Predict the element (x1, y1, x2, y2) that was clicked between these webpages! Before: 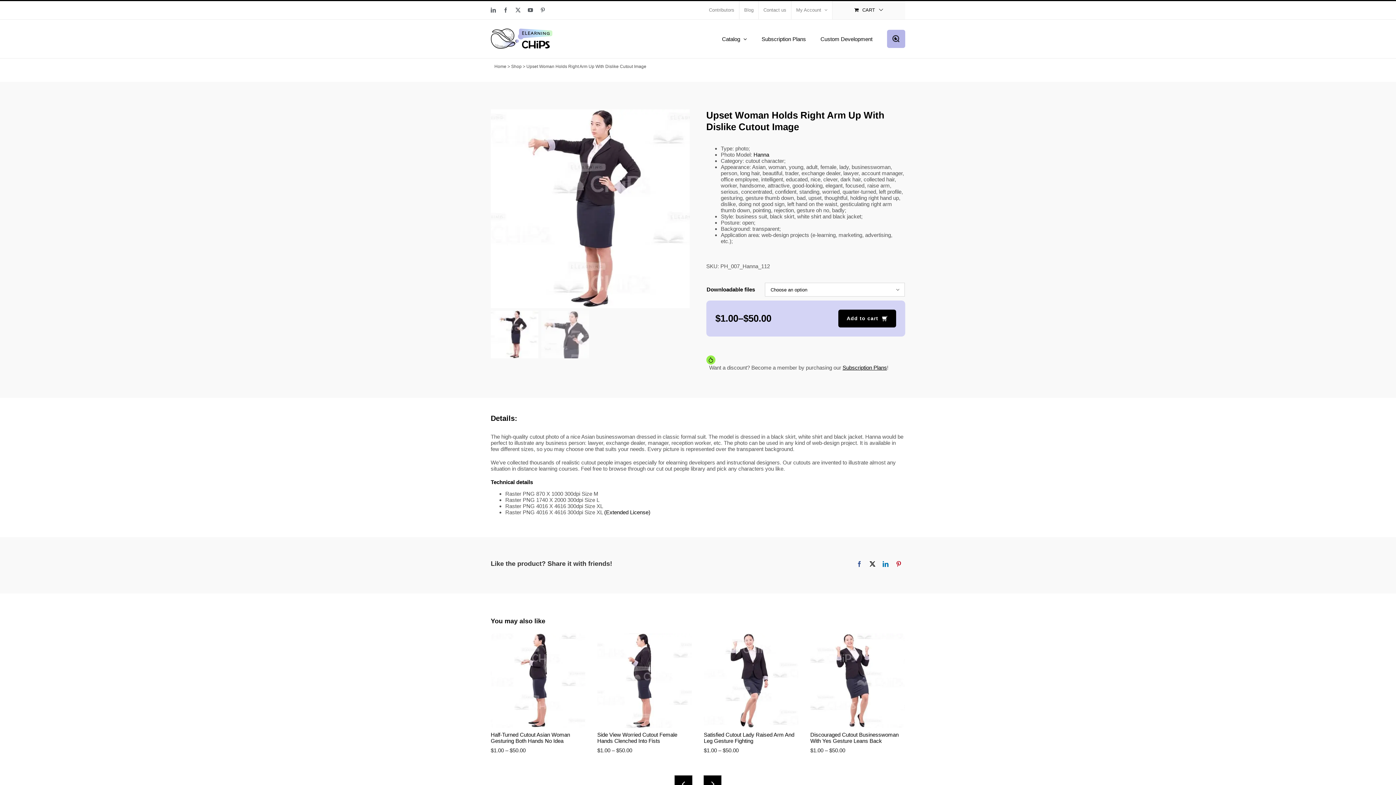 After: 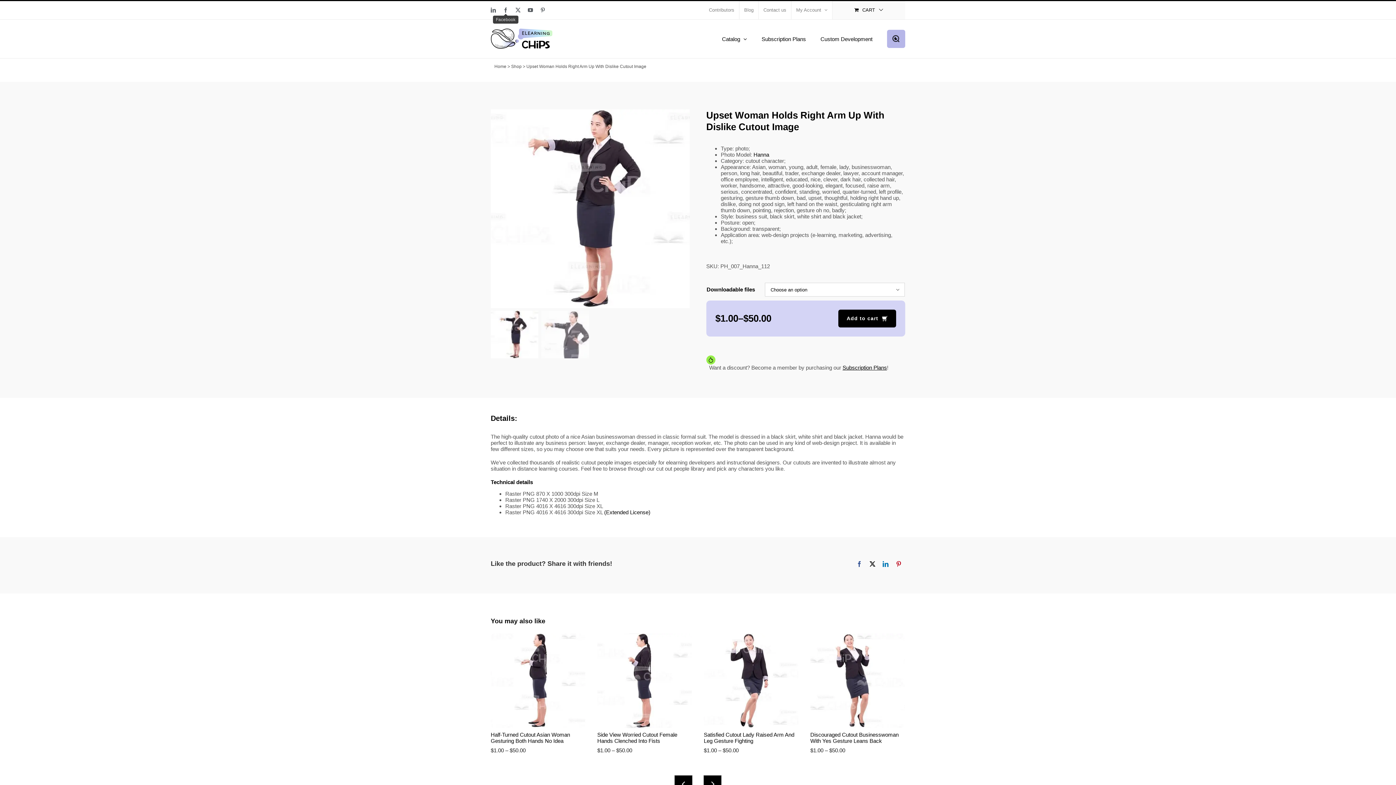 Action: label: Facebook bbox: (503, 7, 508, 12)